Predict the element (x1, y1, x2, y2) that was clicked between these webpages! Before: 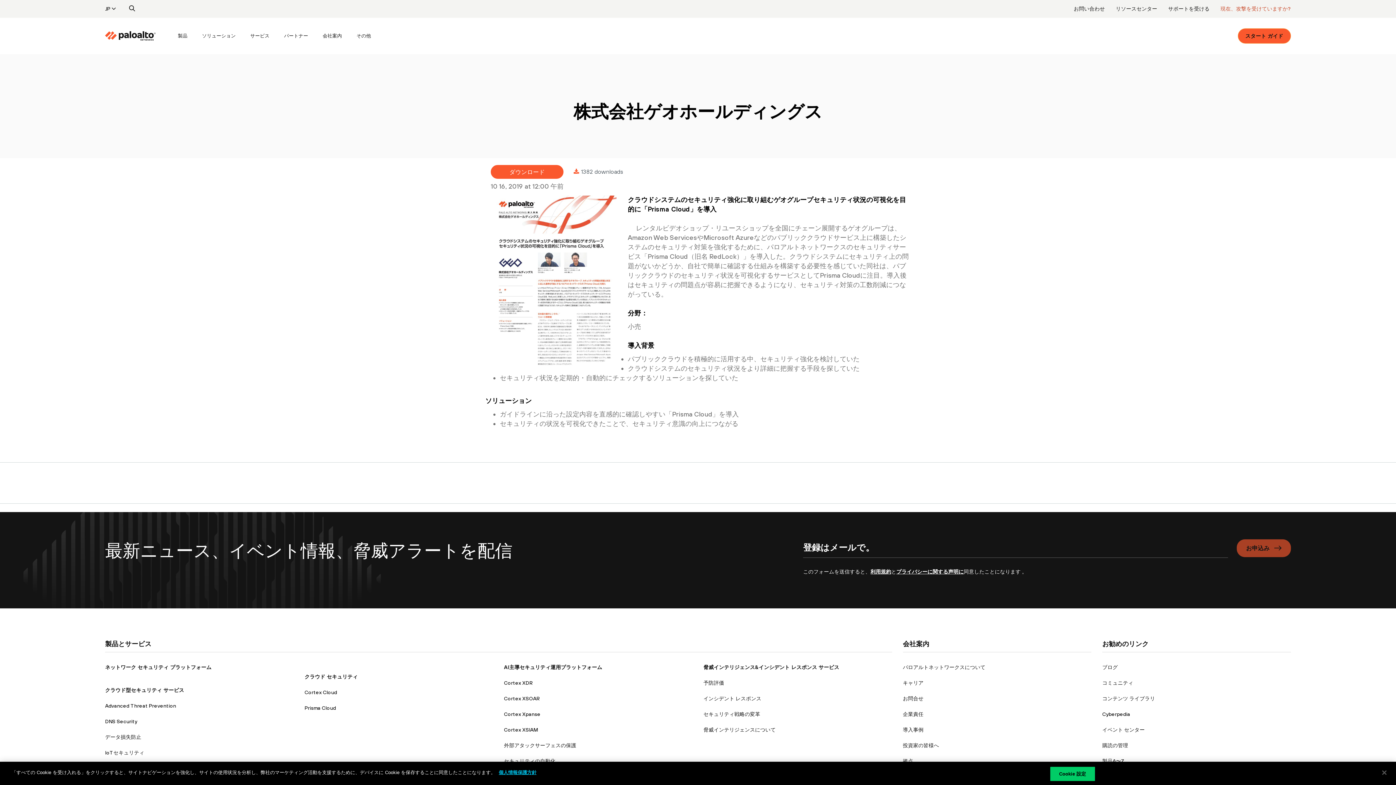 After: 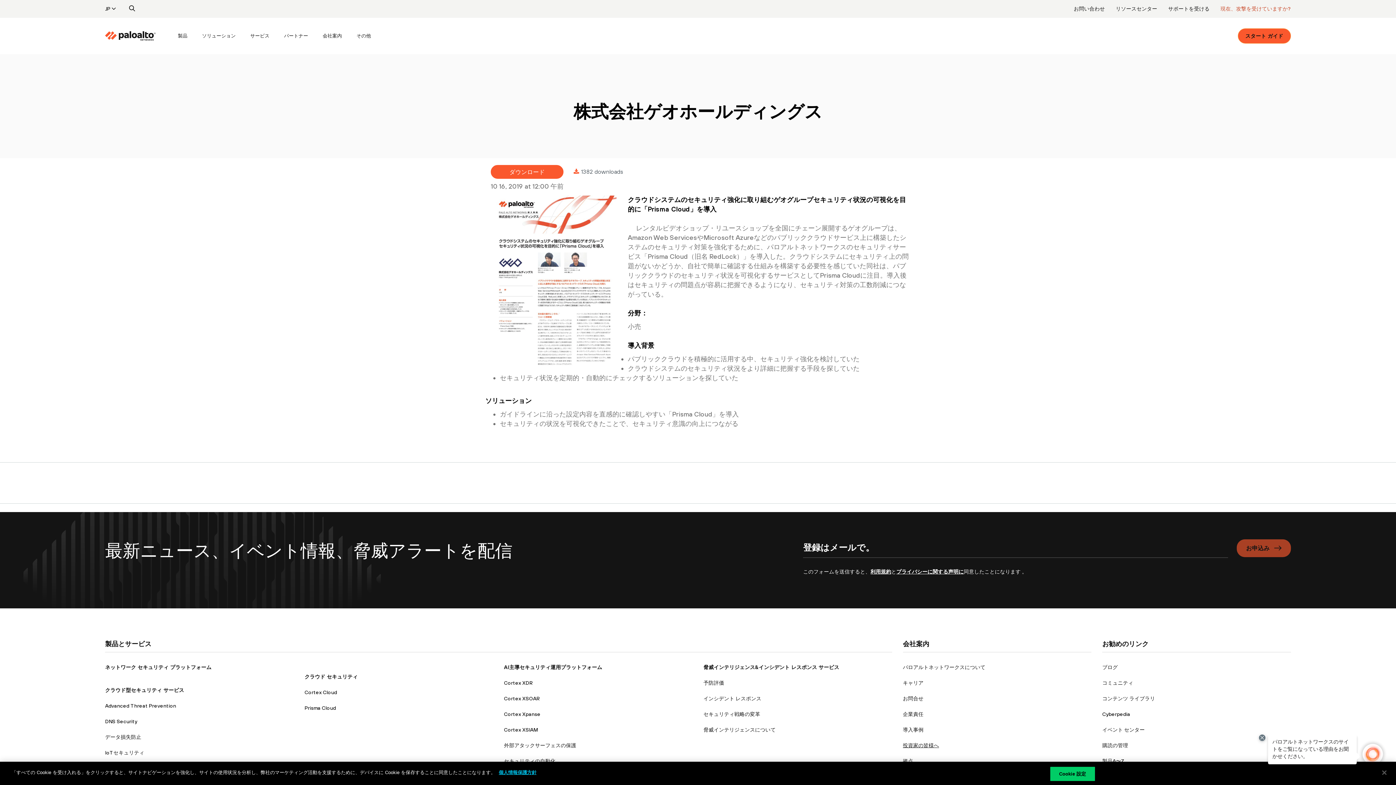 Action: bbox: (903, 742, 939, 748) label: 投資家の皆様へ